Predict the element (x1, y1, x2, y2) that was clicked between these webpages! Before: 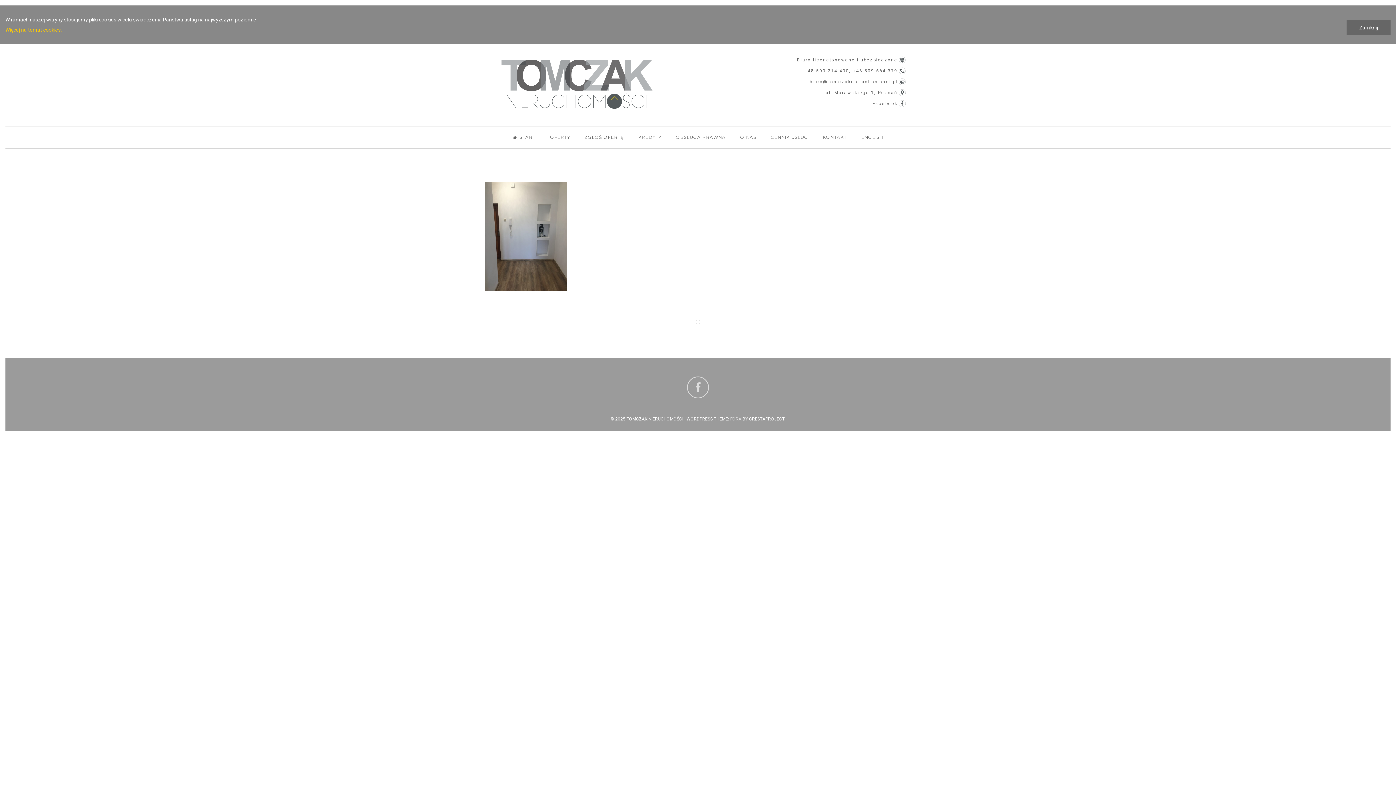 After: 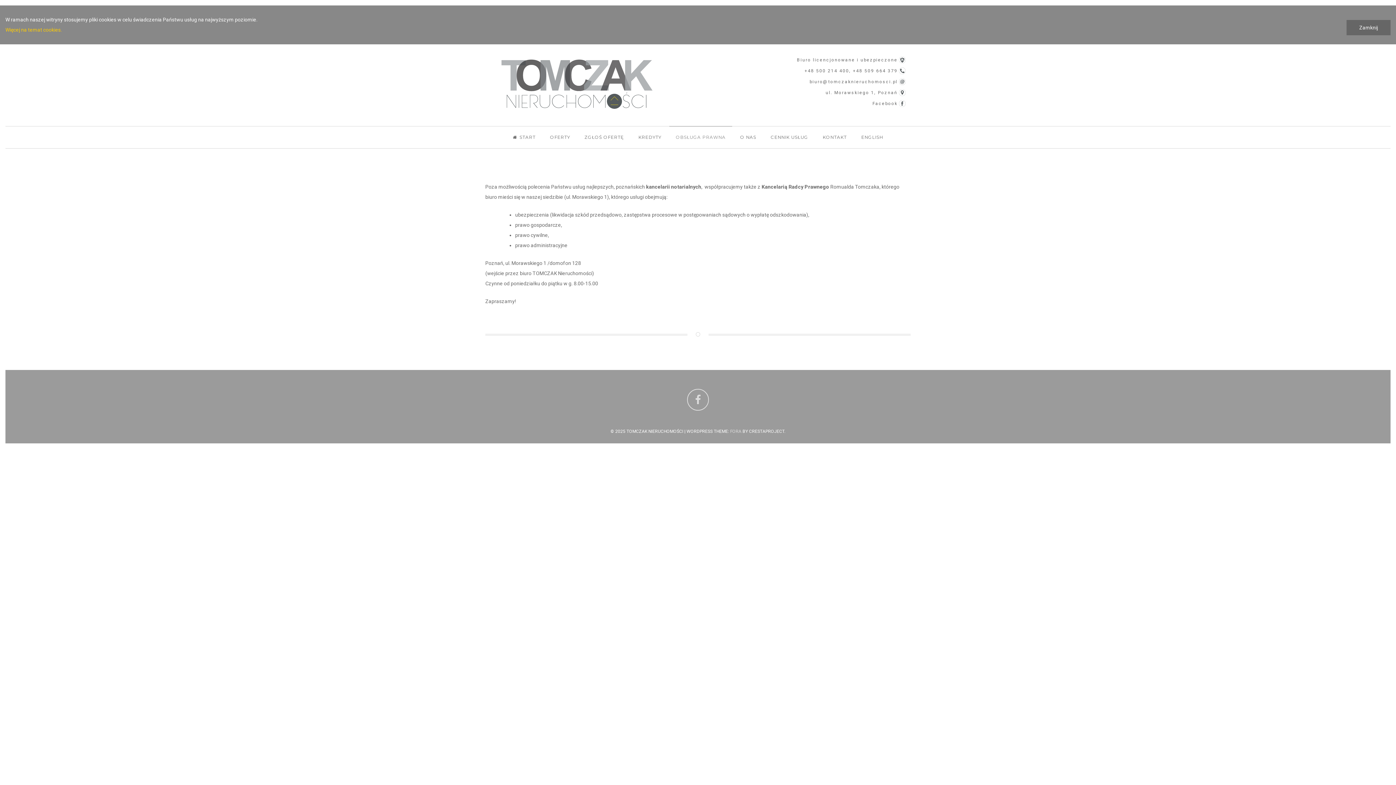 Action: bbox: (669, 126, 732, 148) label: OBSŁUGA PRAWNA